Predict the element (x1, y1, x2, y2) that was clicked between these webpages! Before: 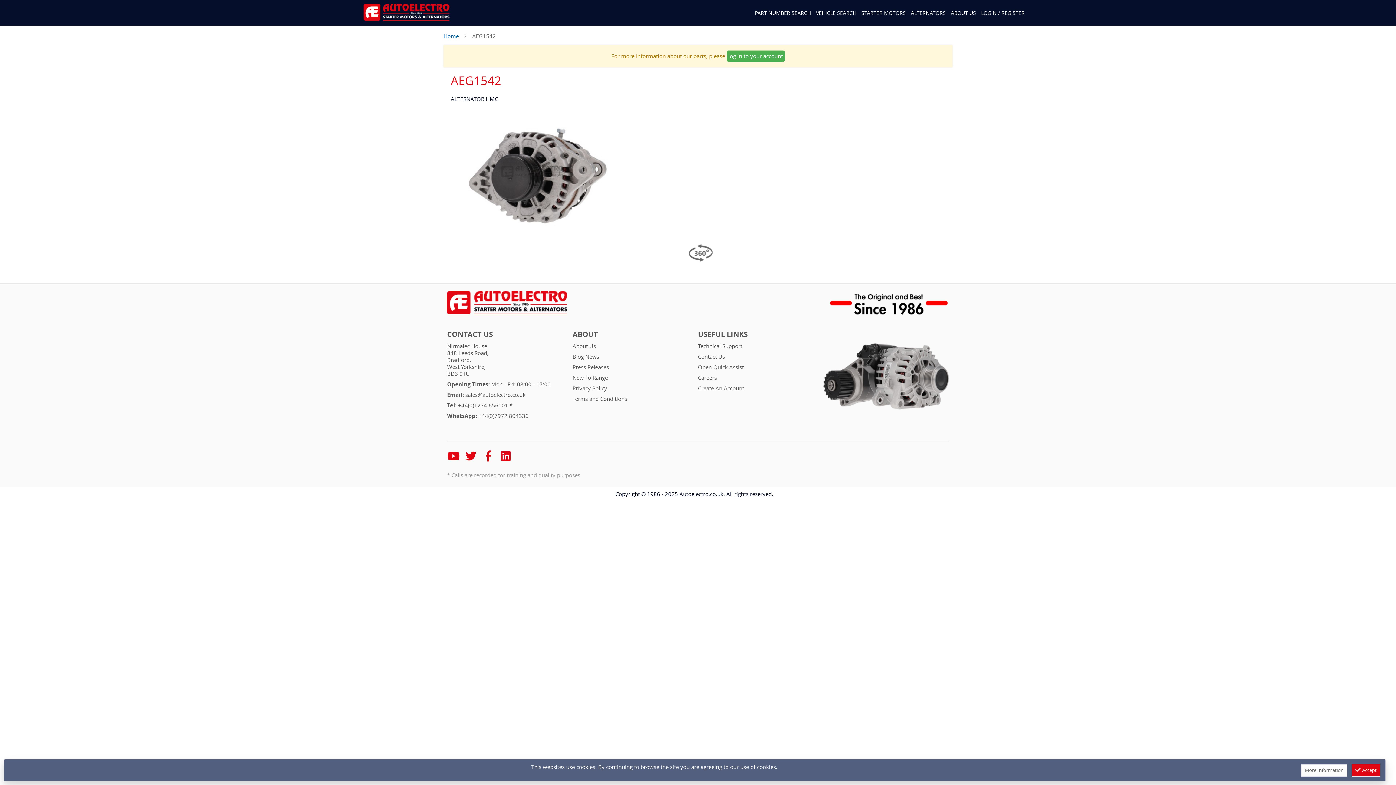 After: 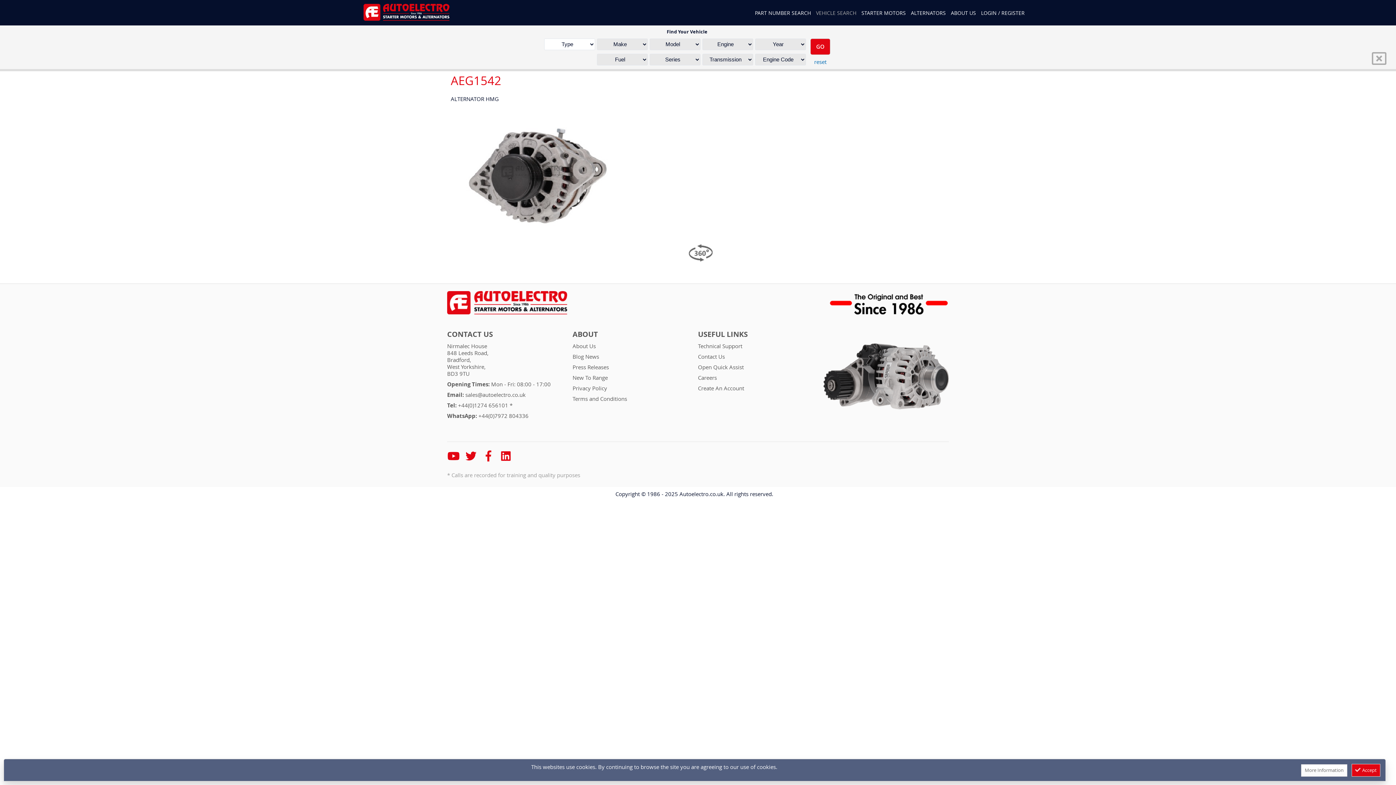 Action: label: VEHICLE SEARCH bbox: (816, 9, 860, 16)